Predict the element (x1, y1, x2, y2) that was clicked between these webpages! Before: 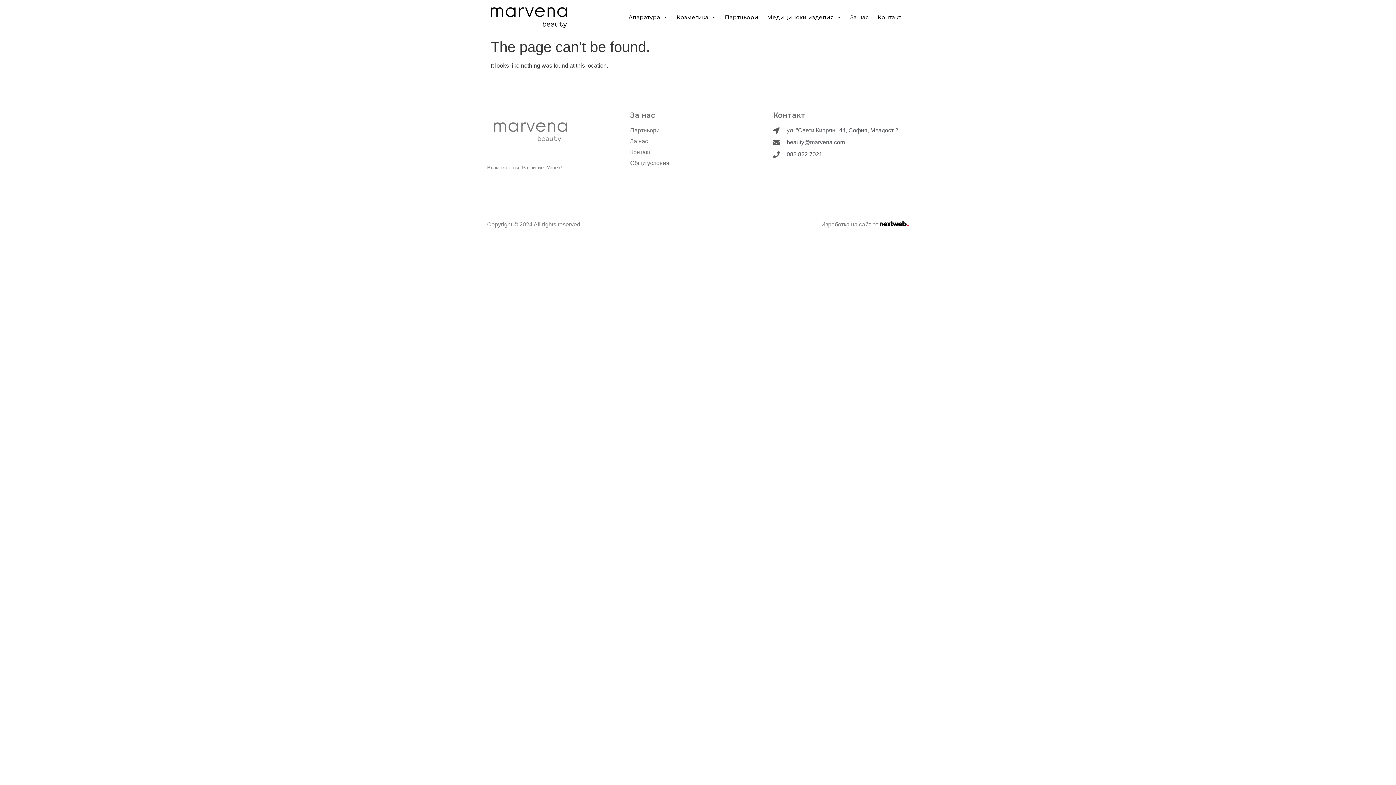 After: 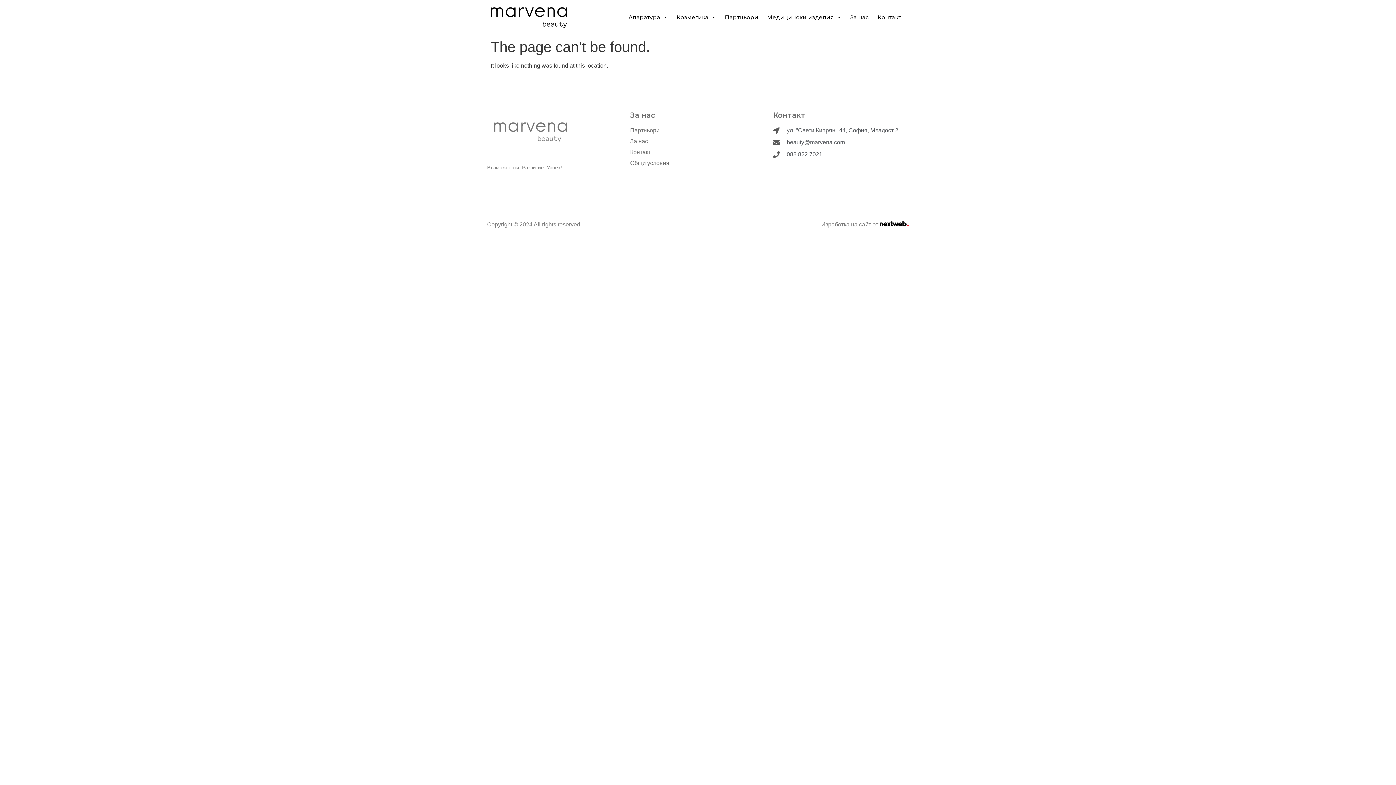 Action: bbox: (773, 138, 909, 146) label: beauty@marvena.com